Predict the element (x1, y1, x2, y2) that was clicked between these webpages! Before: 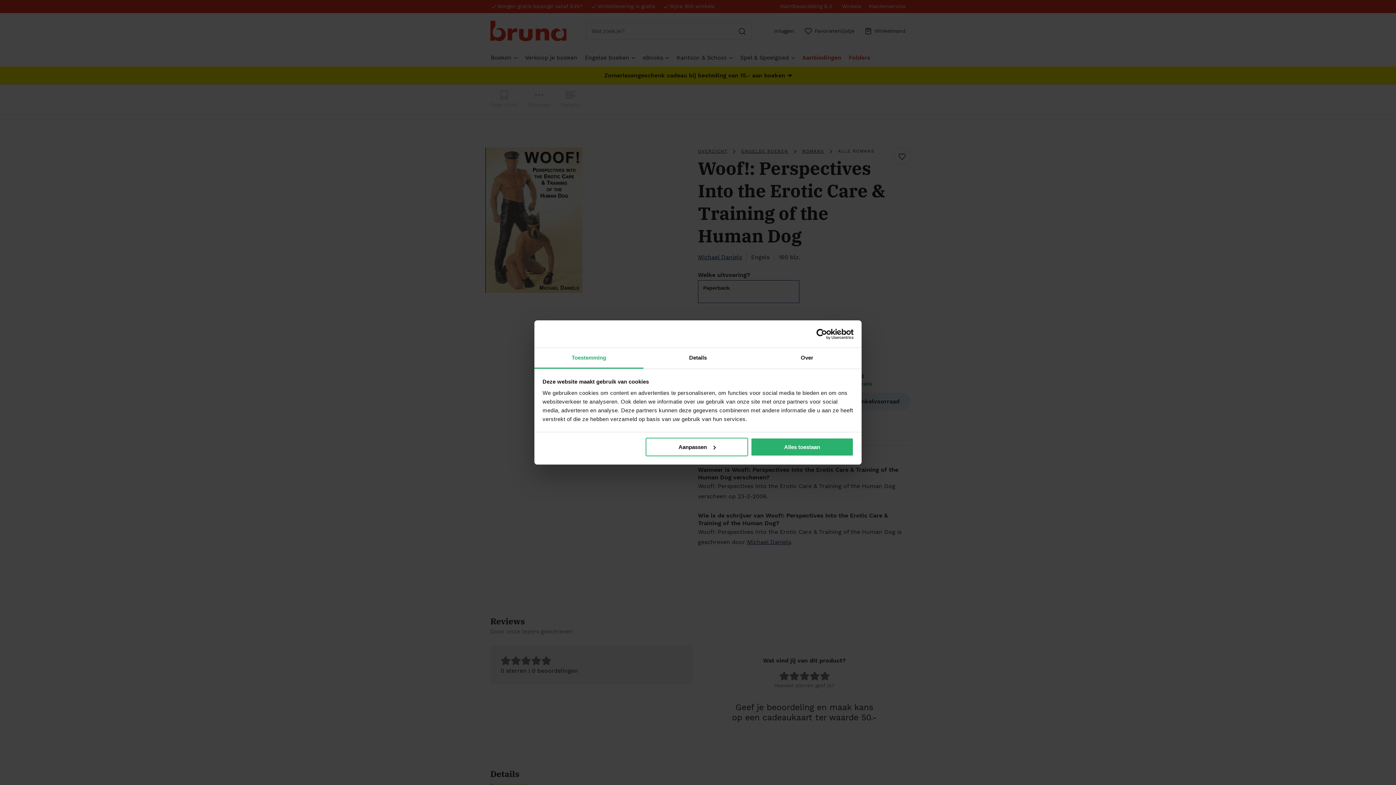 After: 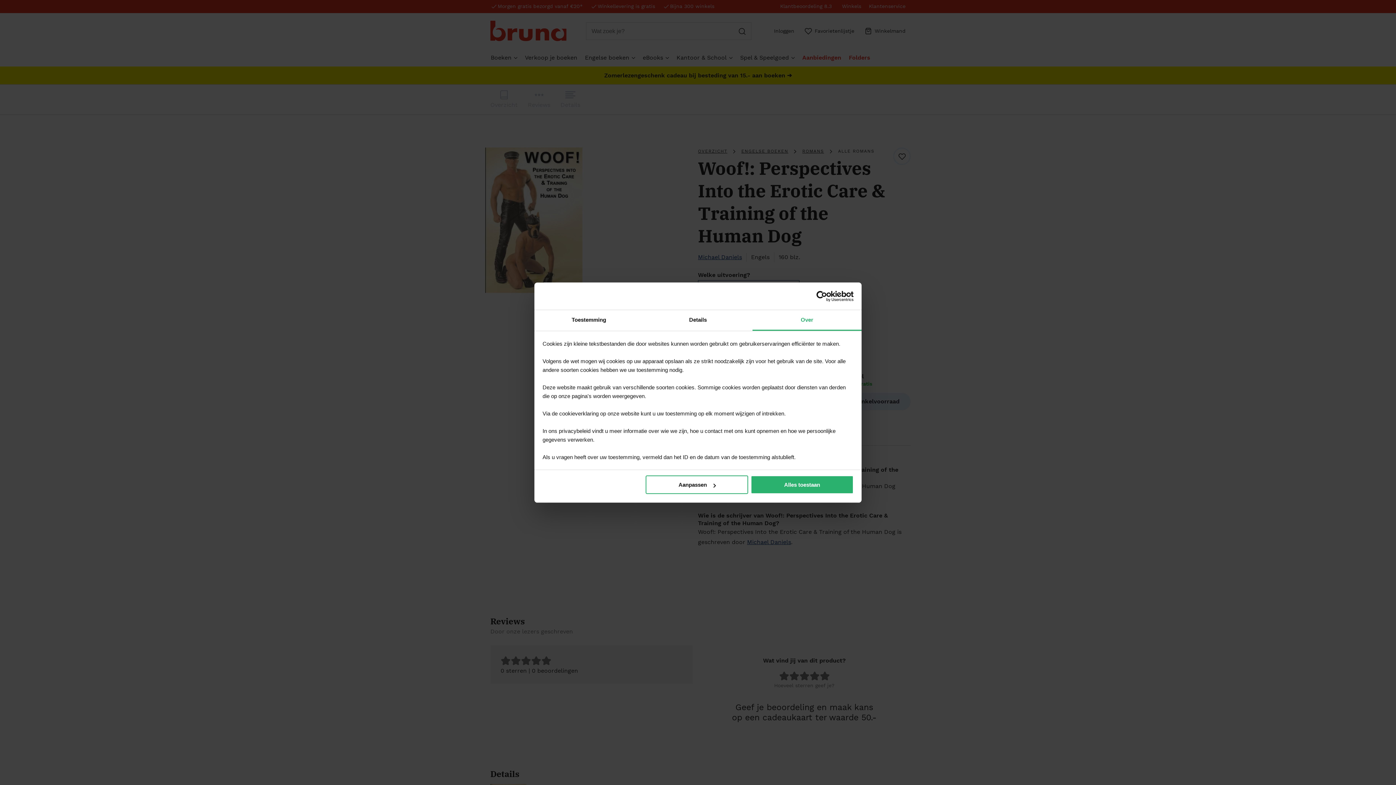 Action: label: Over bbox: (752, 348, 861, 368)